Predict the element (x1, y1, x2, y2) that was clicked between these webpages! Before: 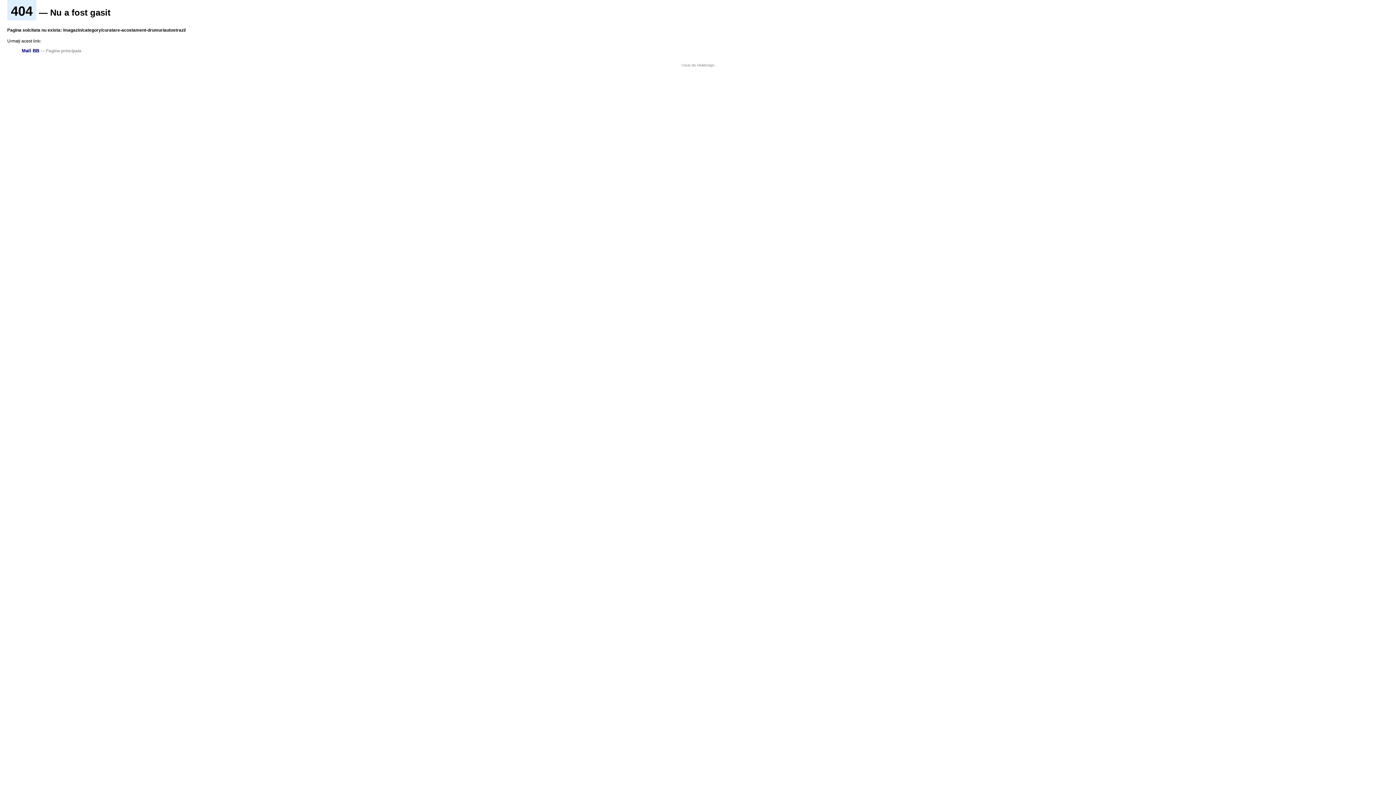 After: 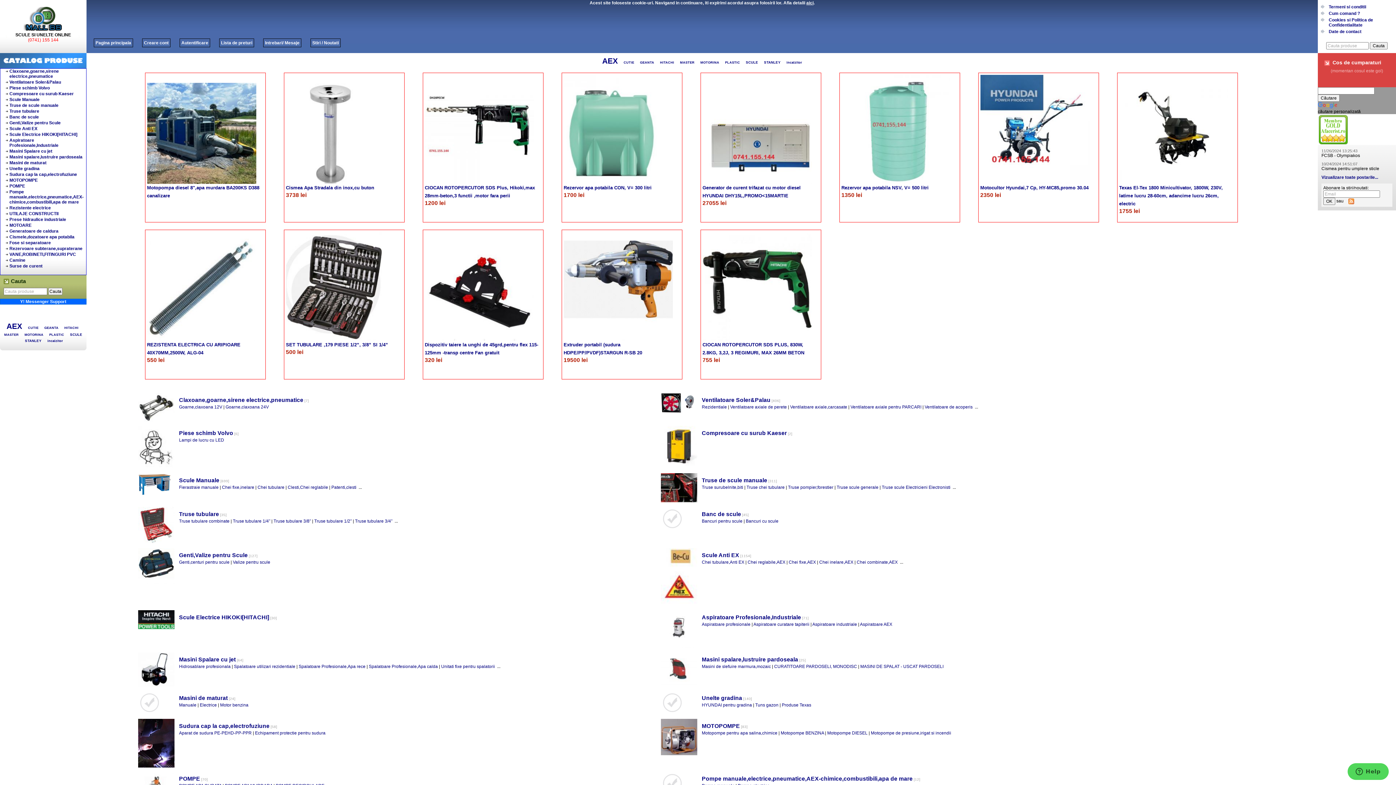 Action: label: Mall BB bbox: (21, 47, 39, 53)